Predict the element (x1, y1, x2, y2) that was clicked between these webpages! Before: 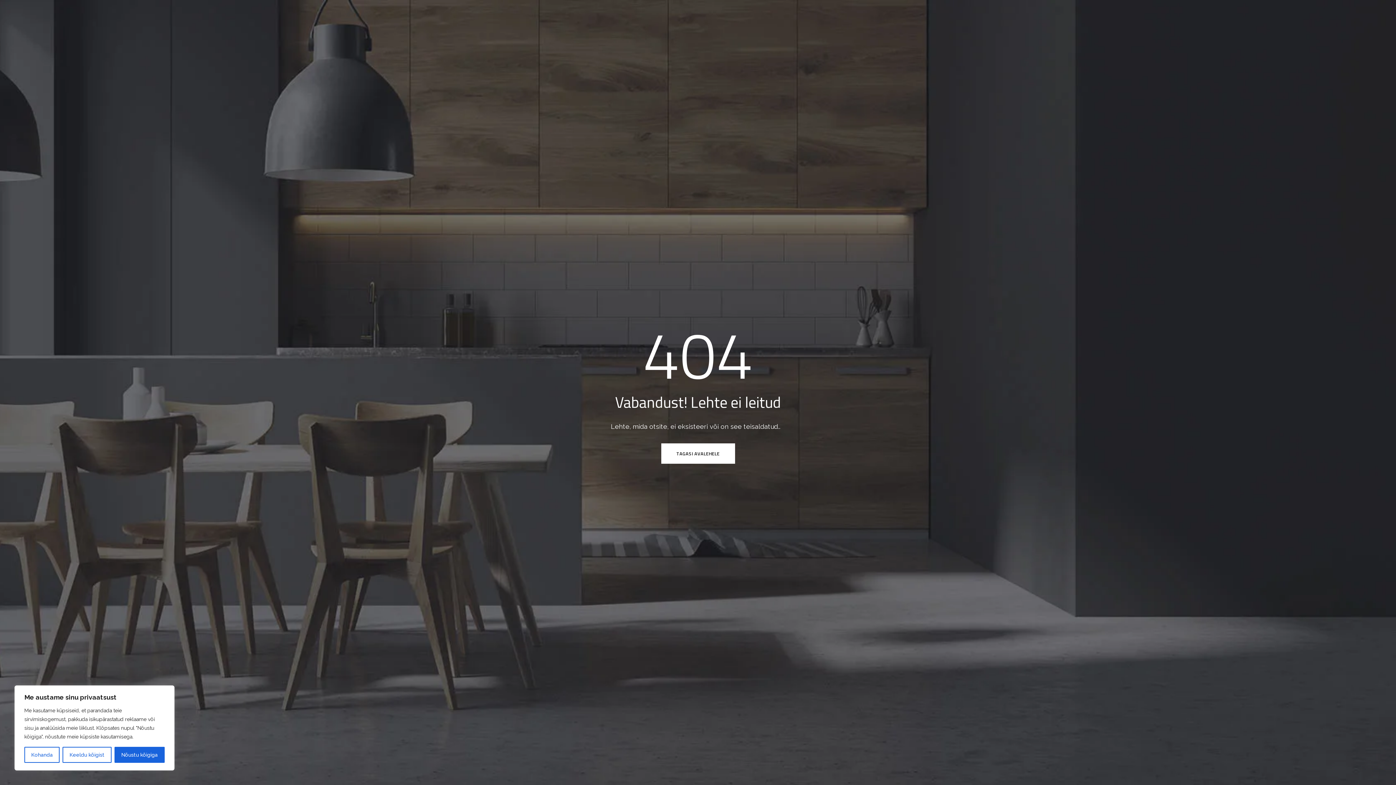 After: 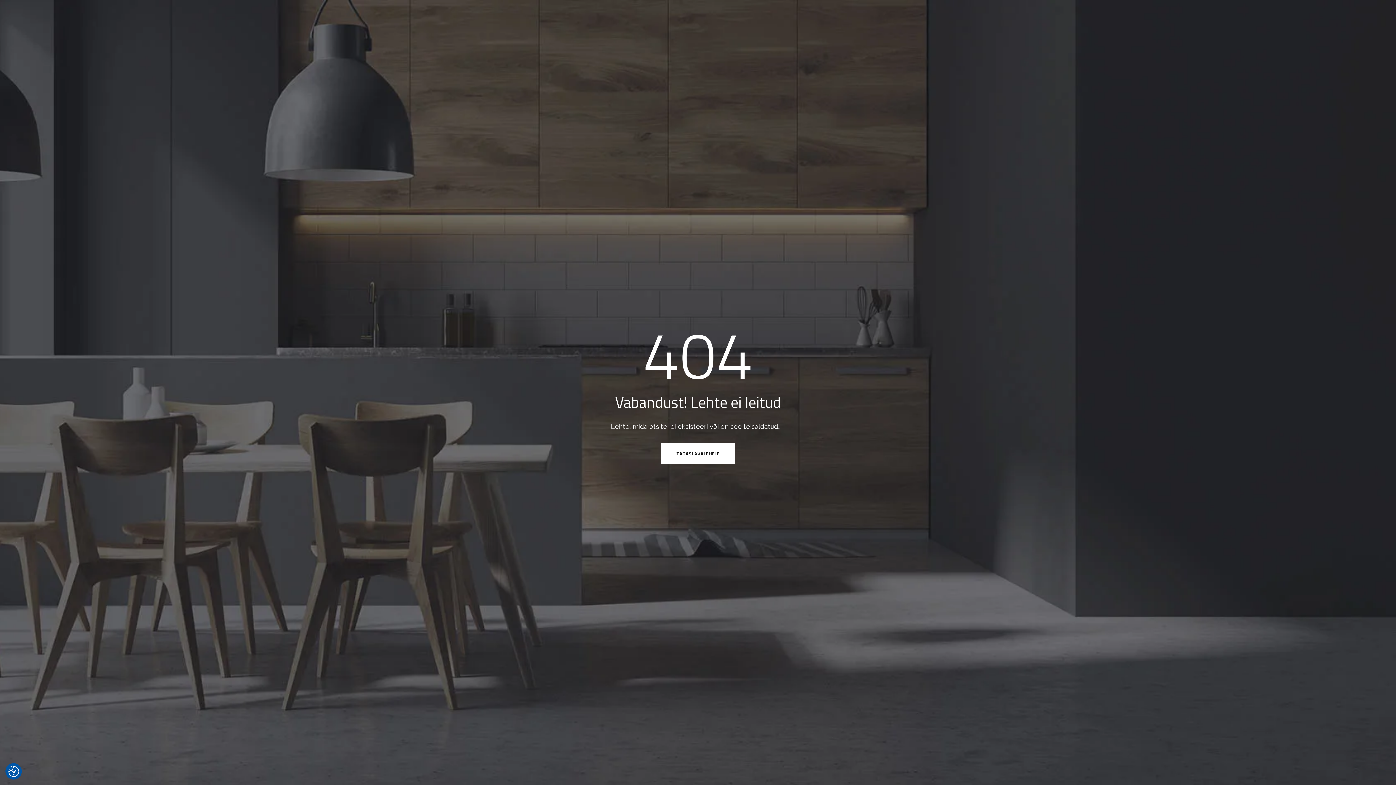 Action: bbox: (62, 747, 111, 763) label: Keeldu kõigist